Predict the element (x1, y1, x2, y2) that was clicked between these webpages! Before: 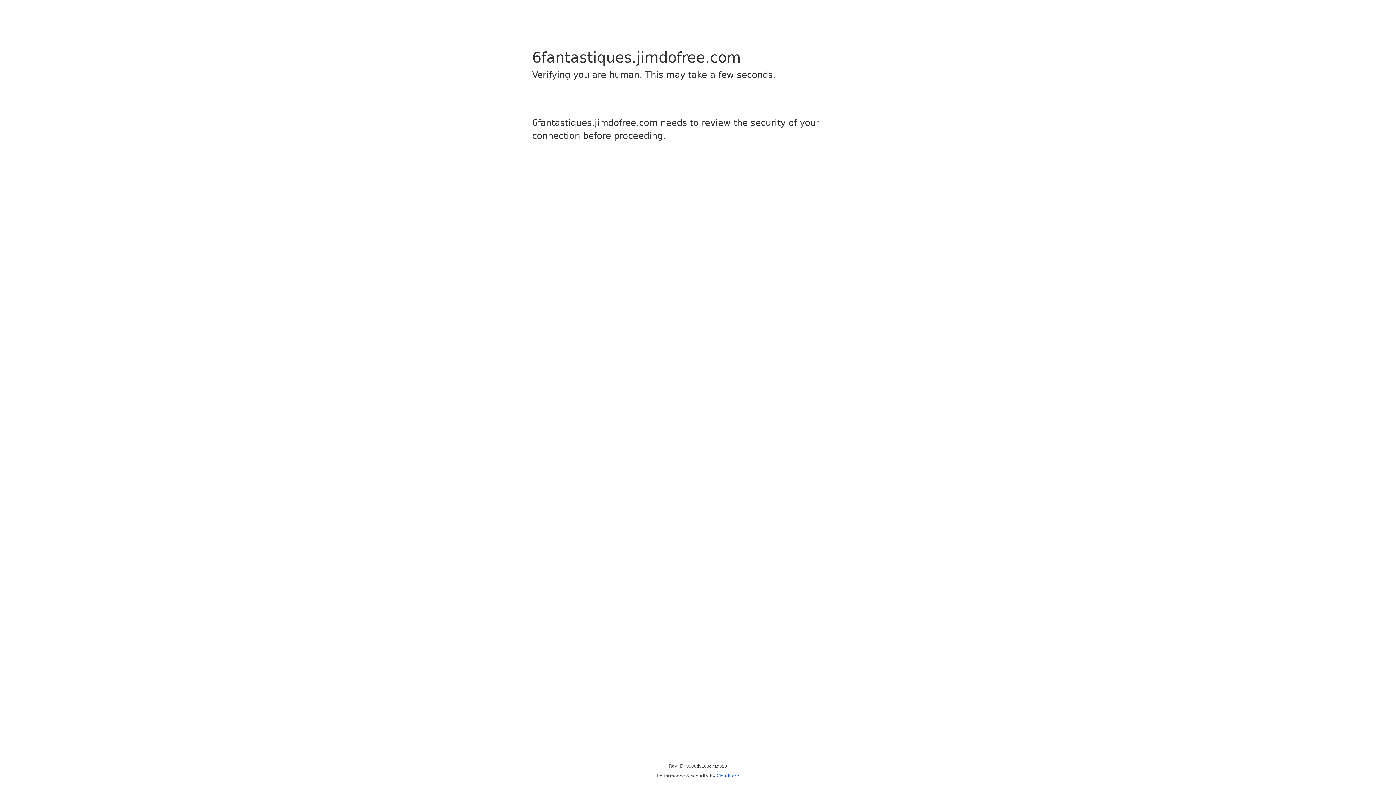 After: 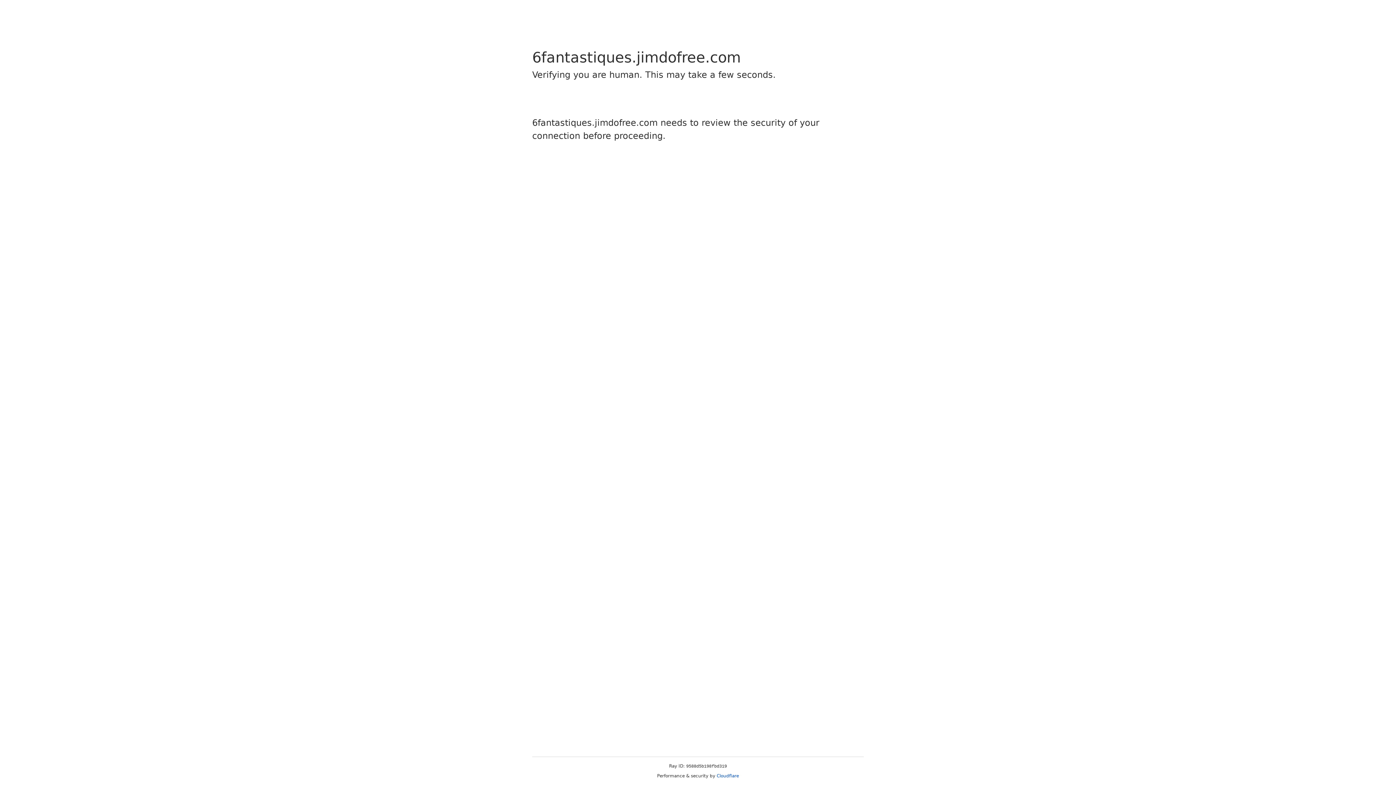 Action: bbox: (716, 773, 739, 778) label: Cloudflare